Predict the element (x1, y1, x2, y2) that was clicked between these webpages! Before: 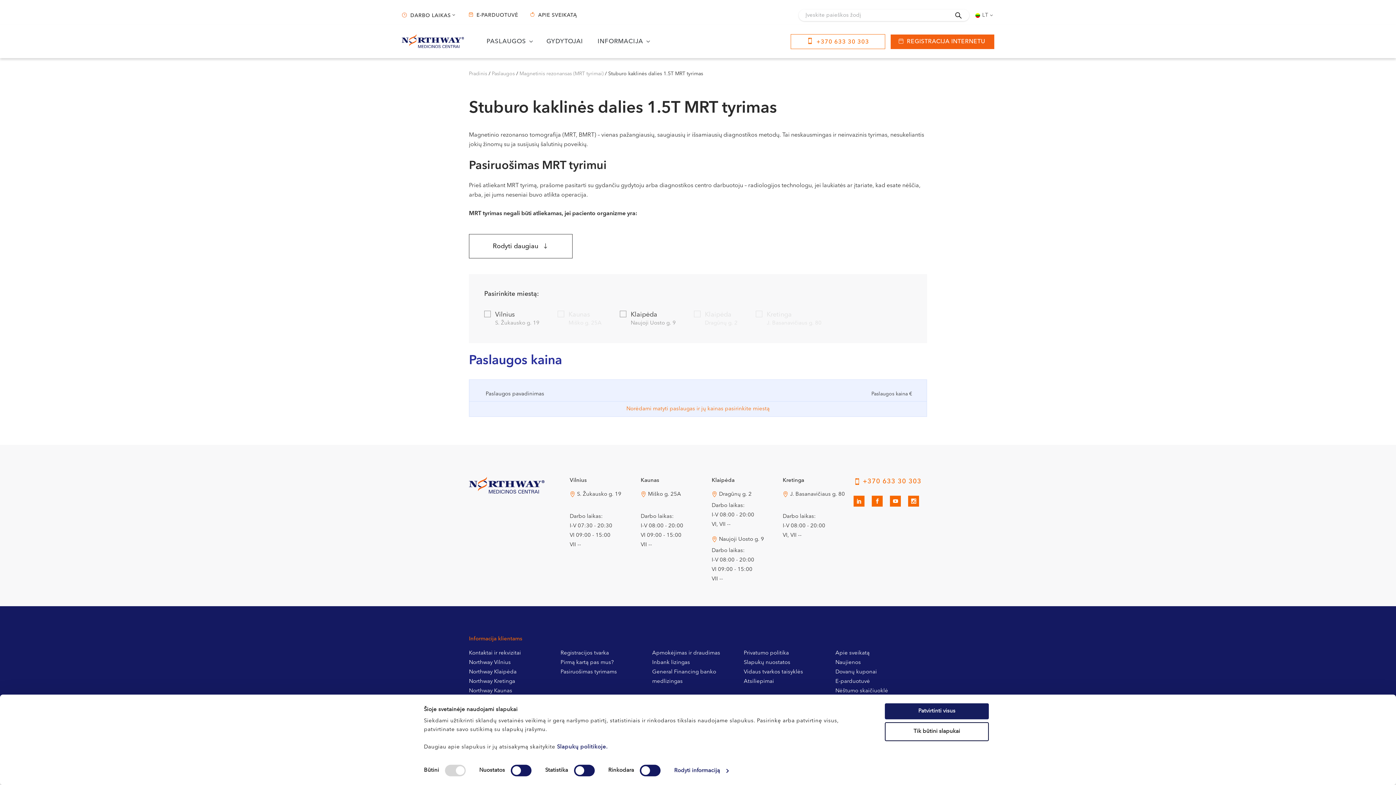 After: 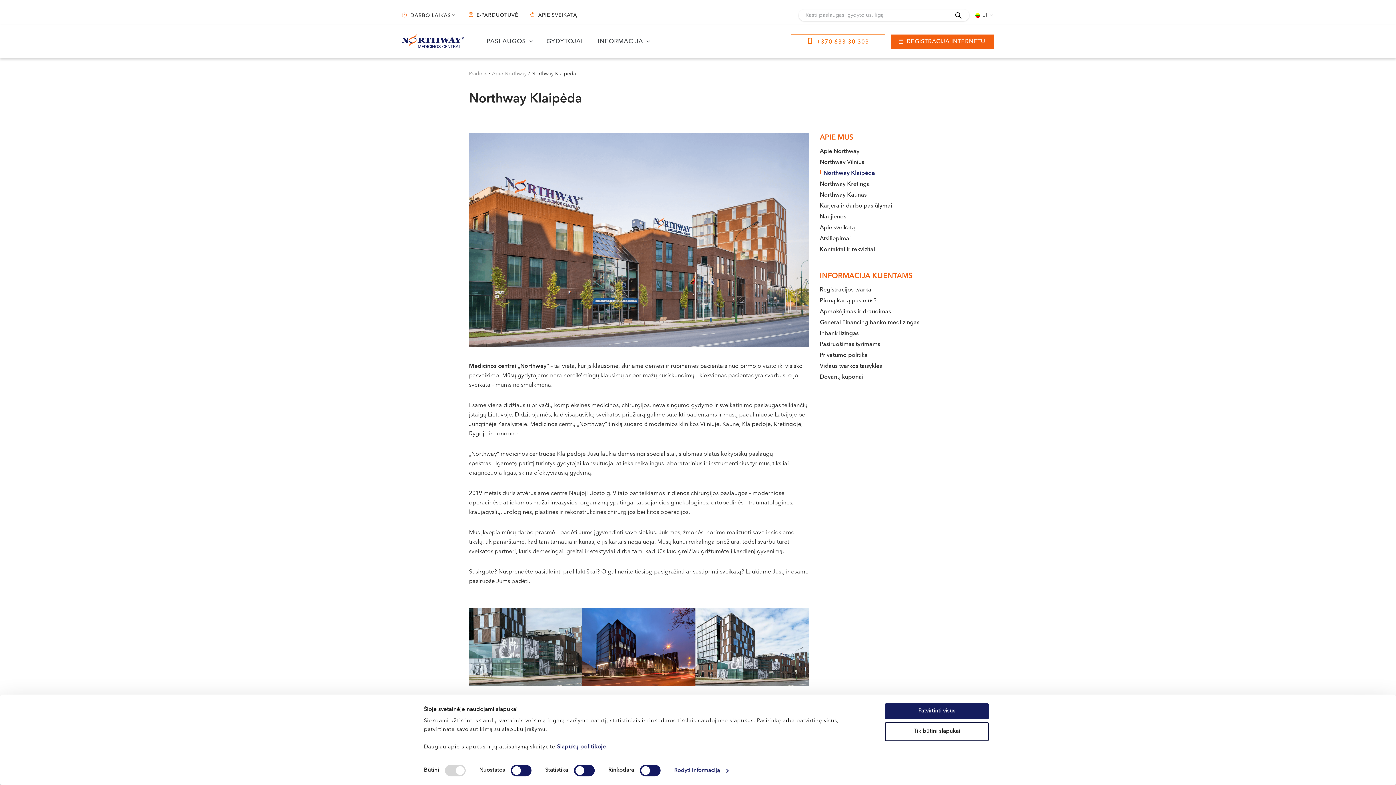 Action: label: Northway Klaipėda bbox: (469, 669, 516, 675)